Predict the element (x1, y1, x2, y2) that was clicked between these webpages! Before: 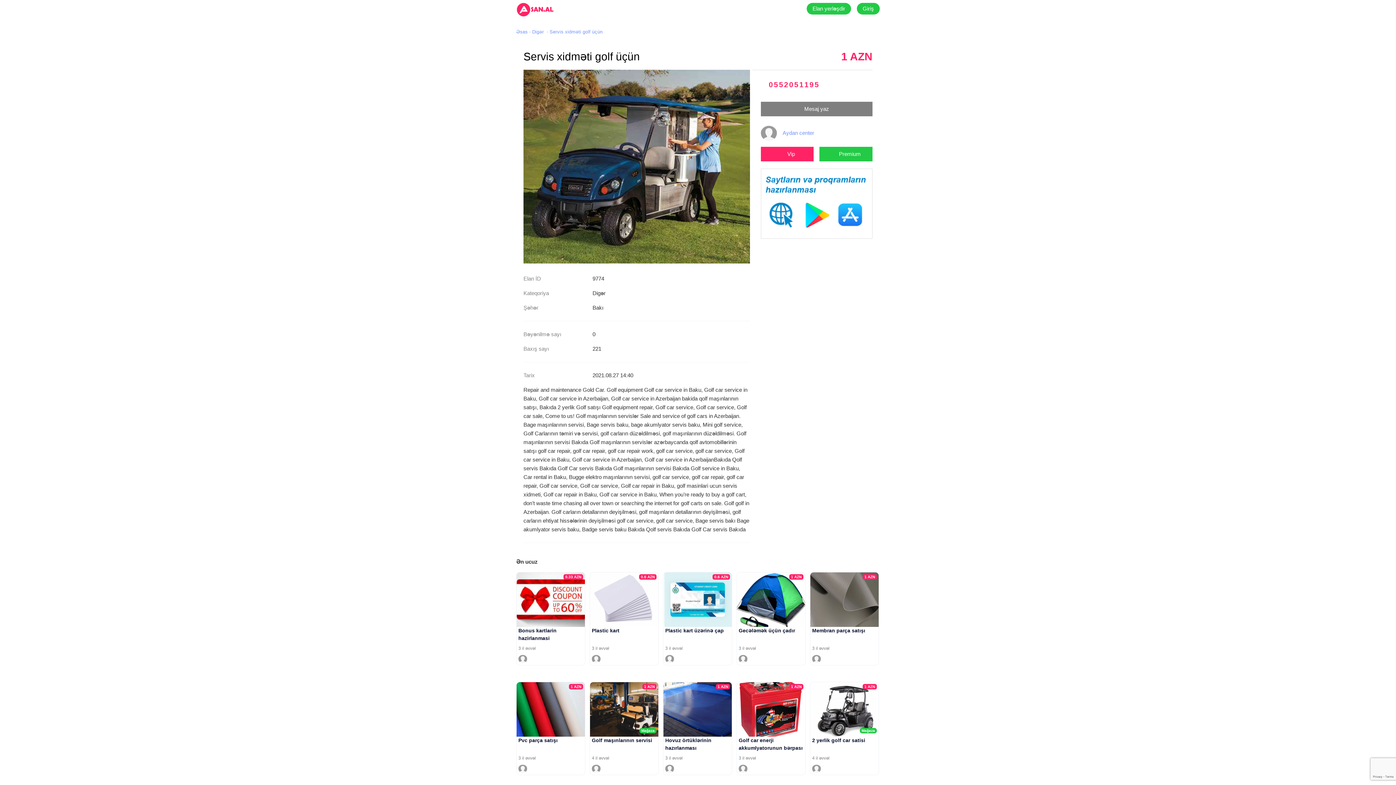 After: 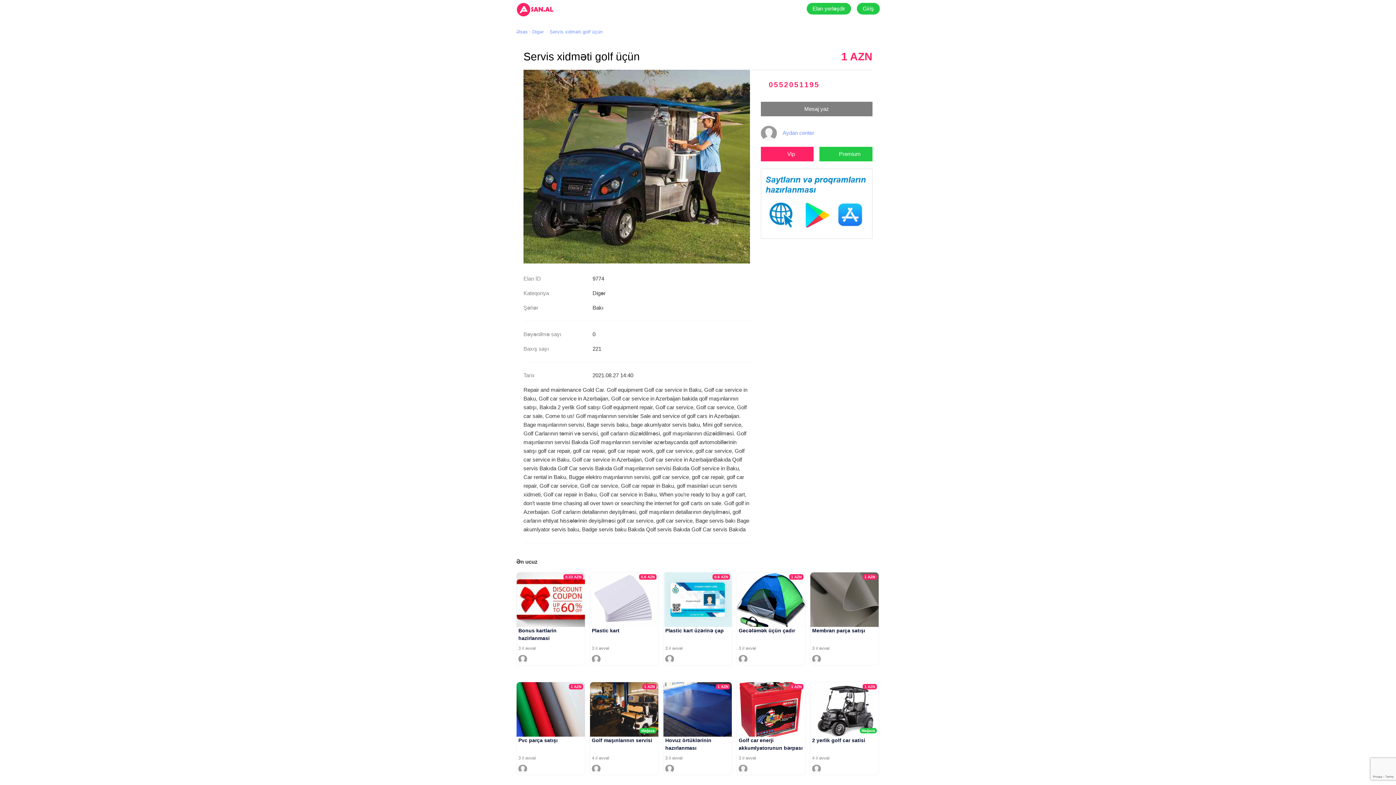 Action: bbox: (796, 654, 803, 662)